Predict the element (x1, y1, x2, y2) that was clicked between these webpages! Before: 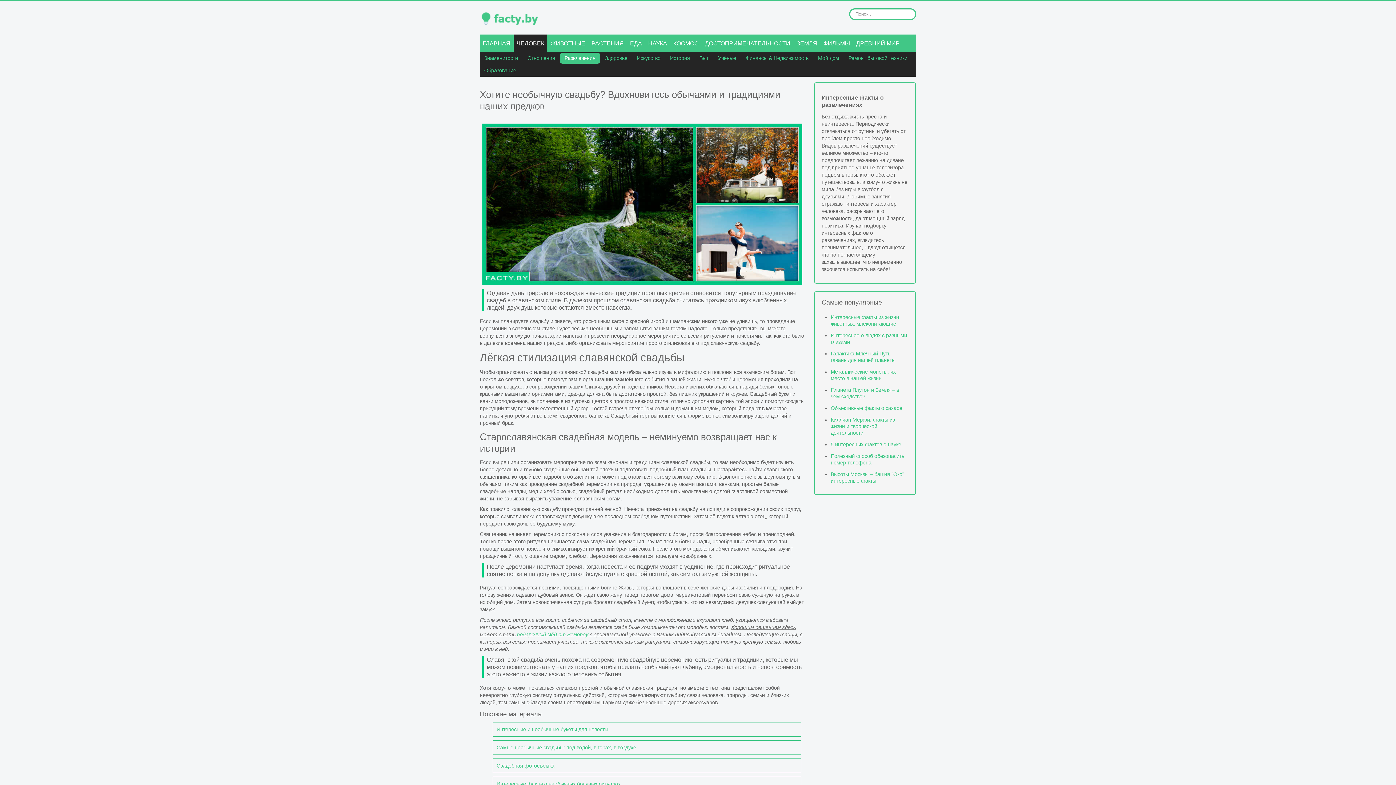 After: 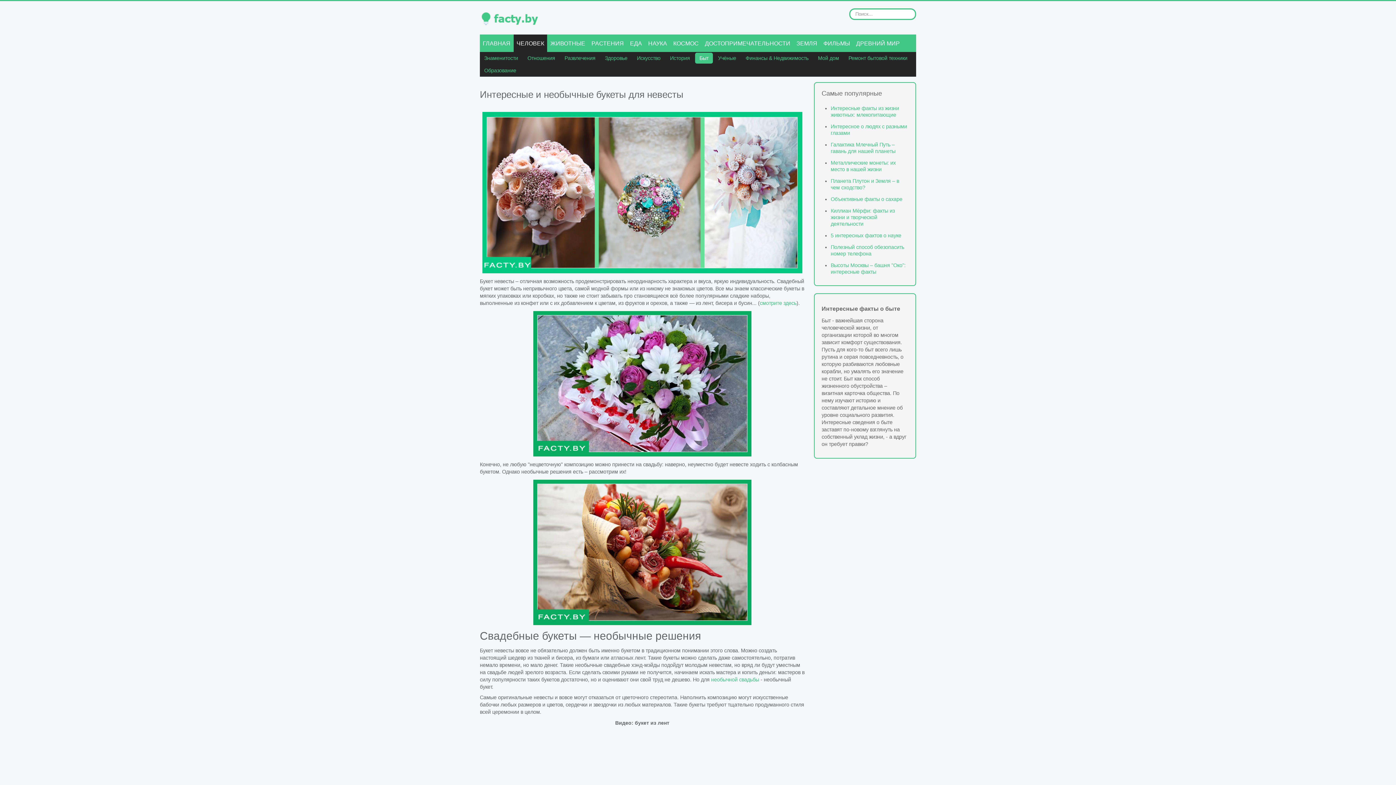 Action: label: Интересные и необычные букеты для невесты bbox: (496, 726, 608, 732)